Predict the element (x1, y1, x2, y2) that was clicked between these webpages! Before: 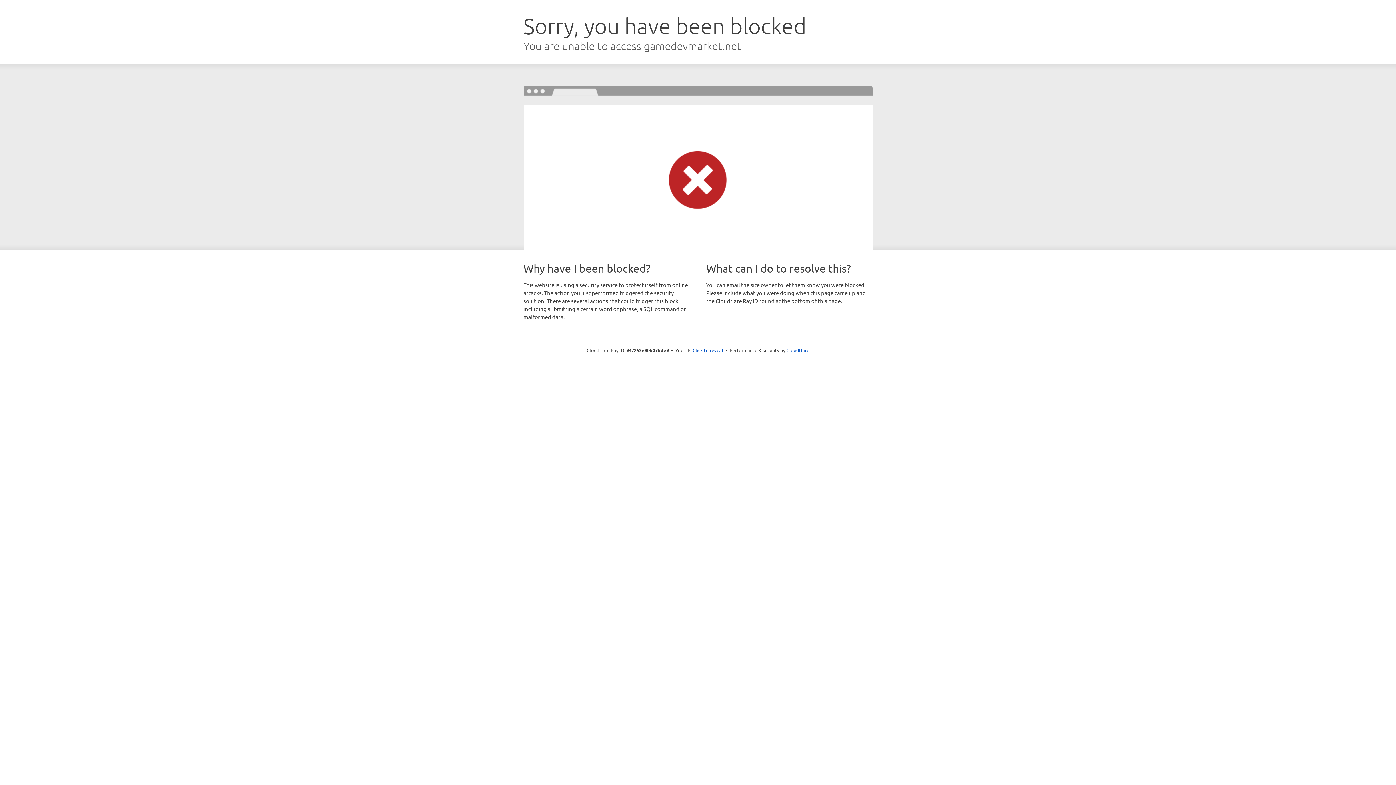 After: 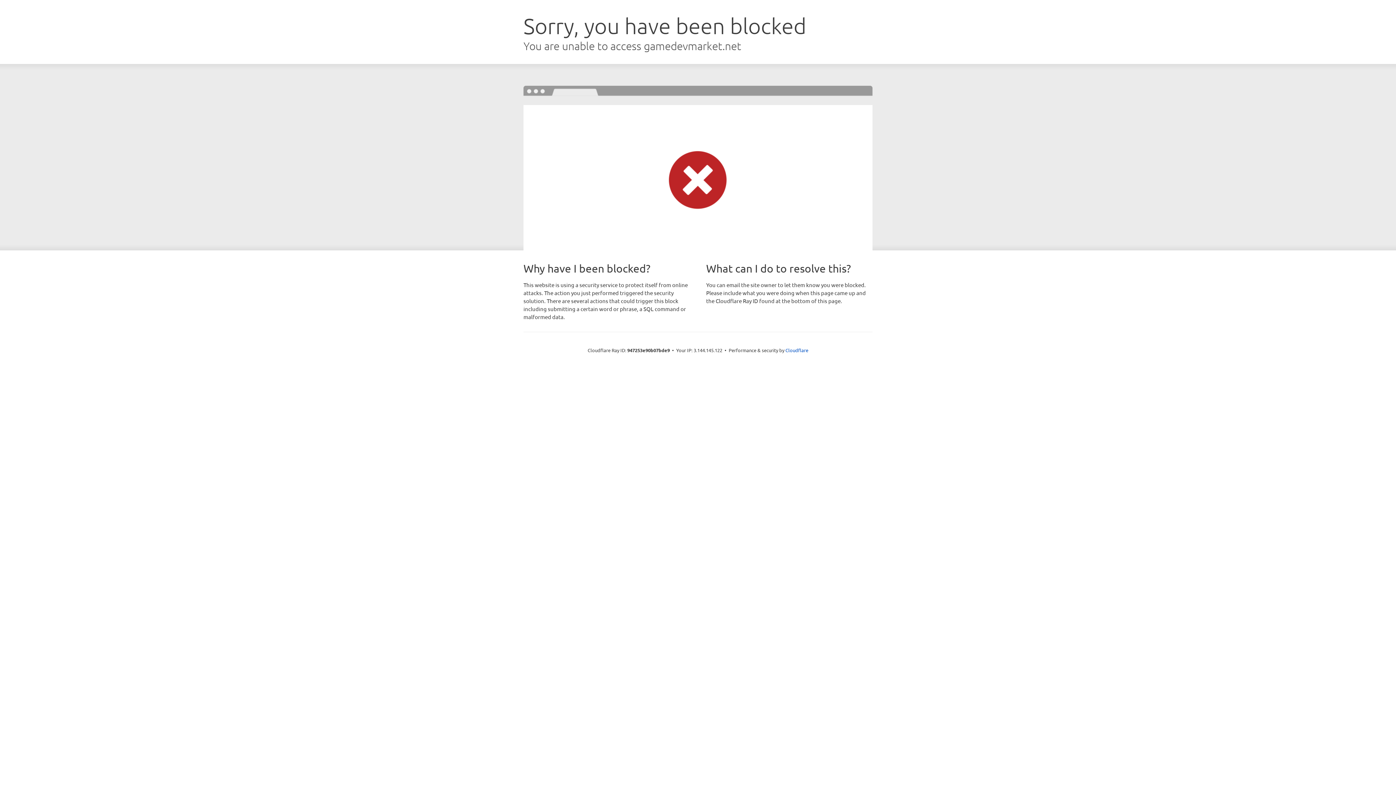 Action: bbox: (692, 346, 723, 353) label: Click to reveal